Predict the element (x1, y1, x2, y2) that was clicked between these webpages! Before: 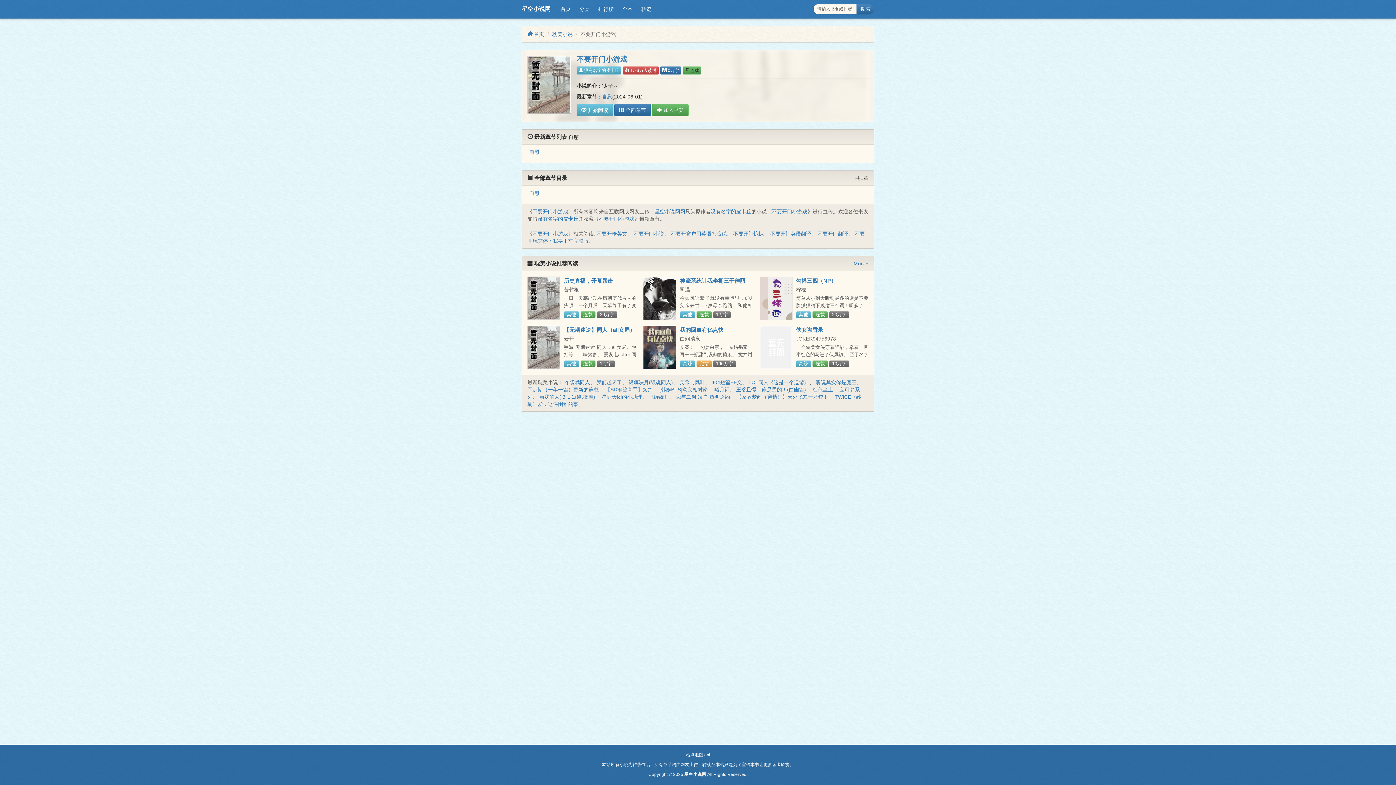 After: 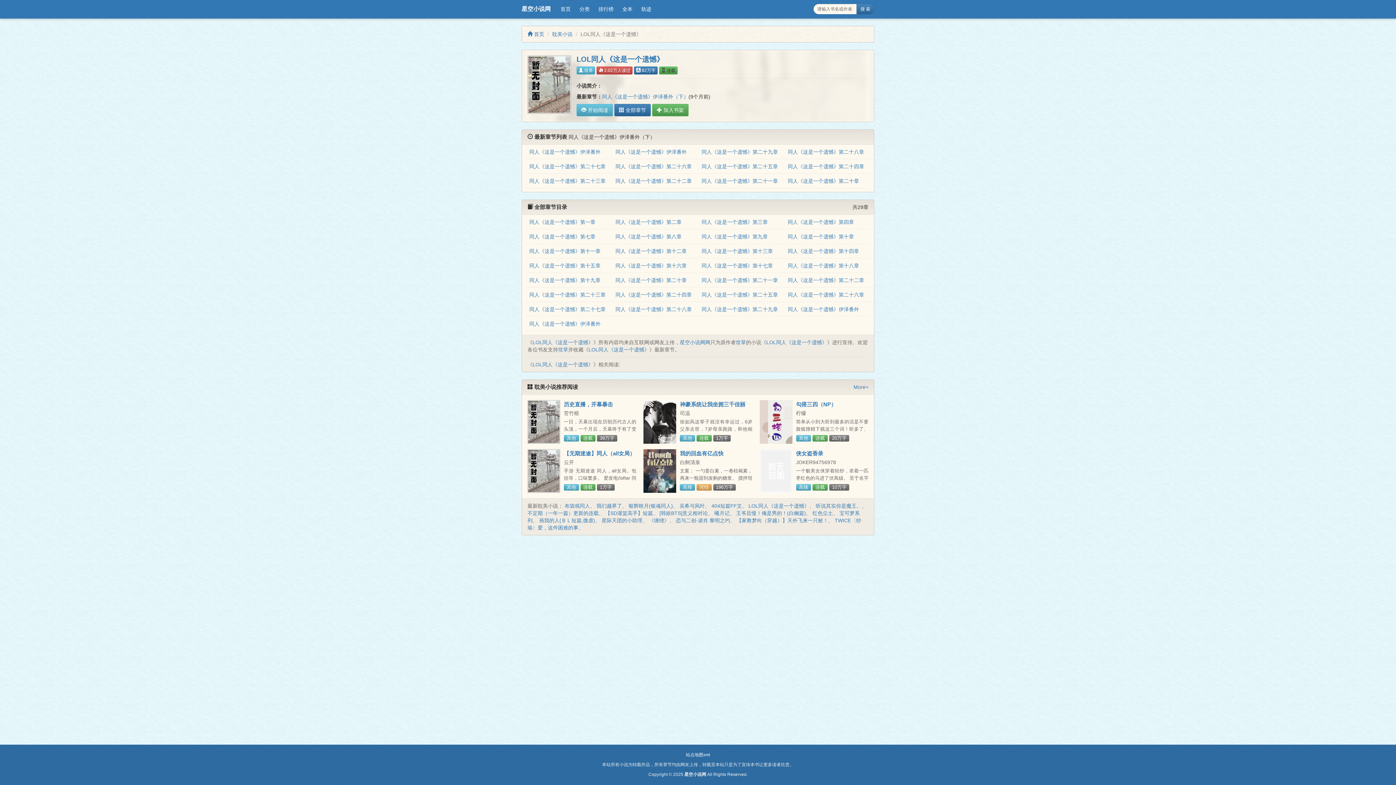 Action: bbox: (748, 379, 809, 385) label: LOL同人《这是一个遗憾》